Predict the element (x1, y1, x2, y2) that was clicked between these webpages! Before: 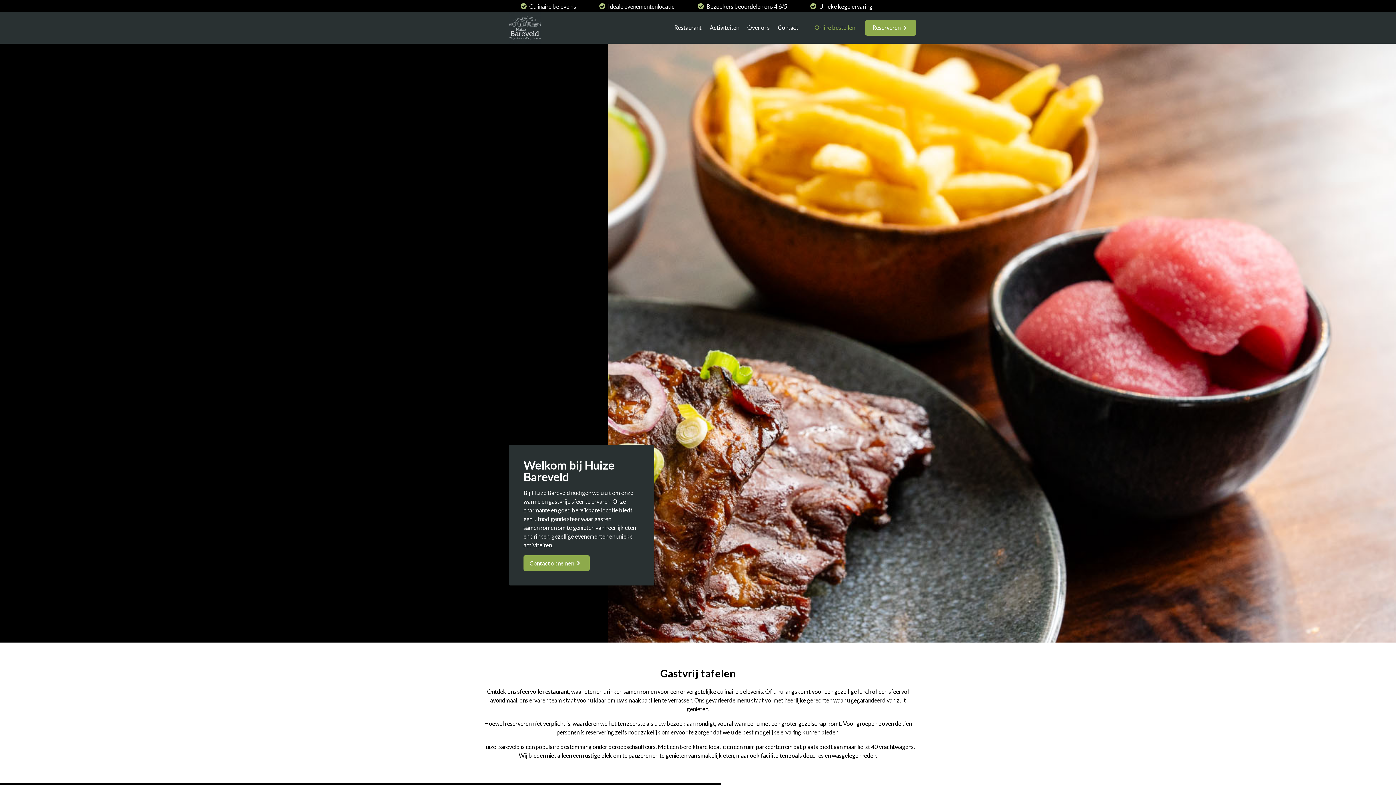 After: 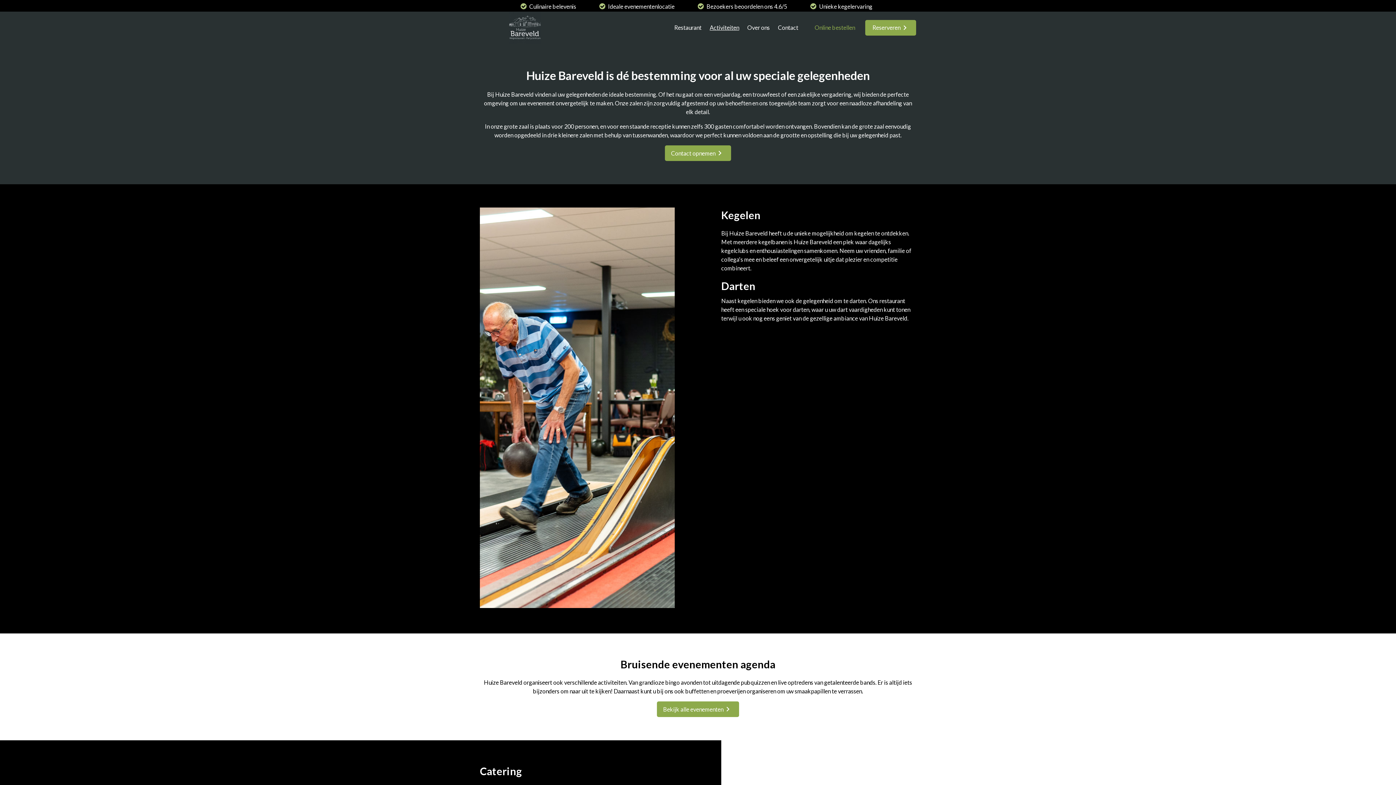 Action: bbox: (705, 19, 743, 36) label: Activiteiten